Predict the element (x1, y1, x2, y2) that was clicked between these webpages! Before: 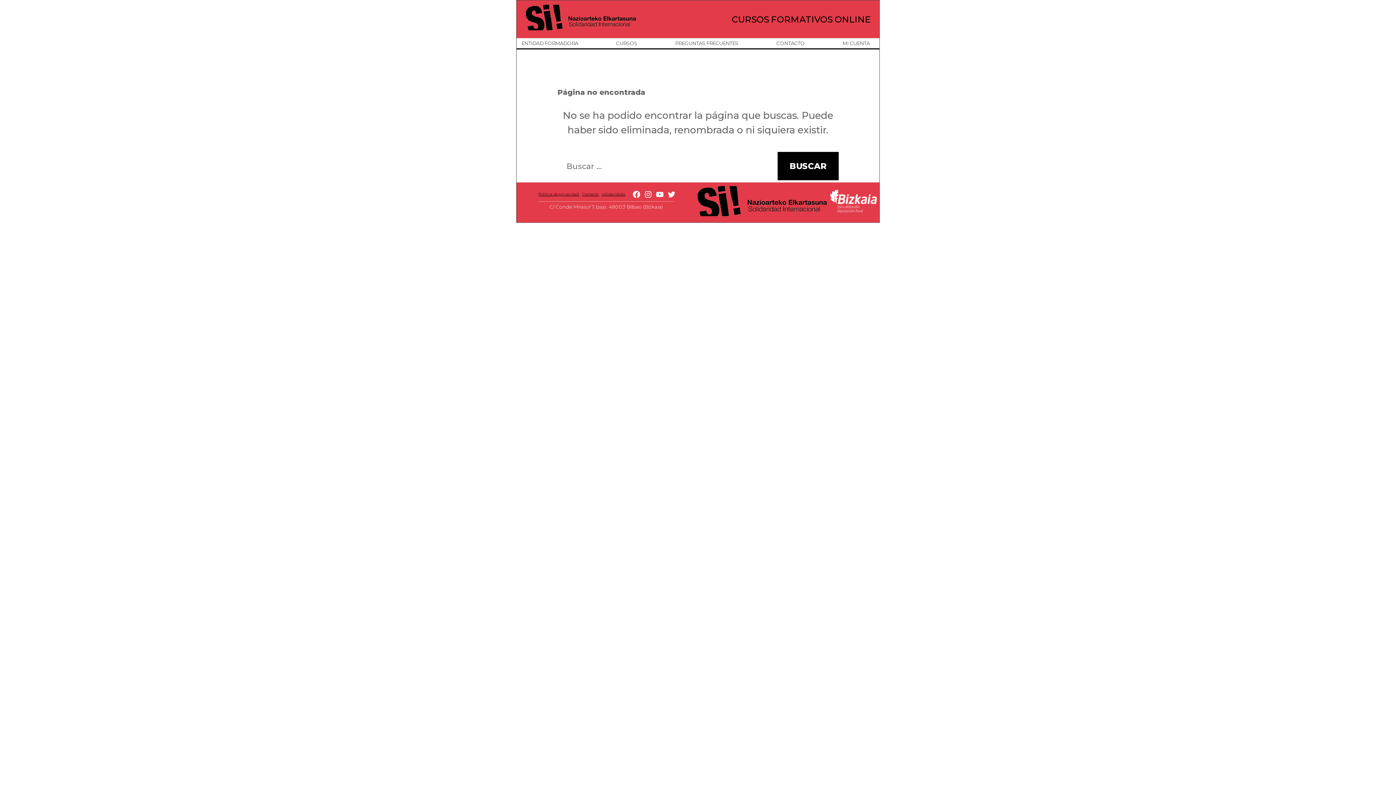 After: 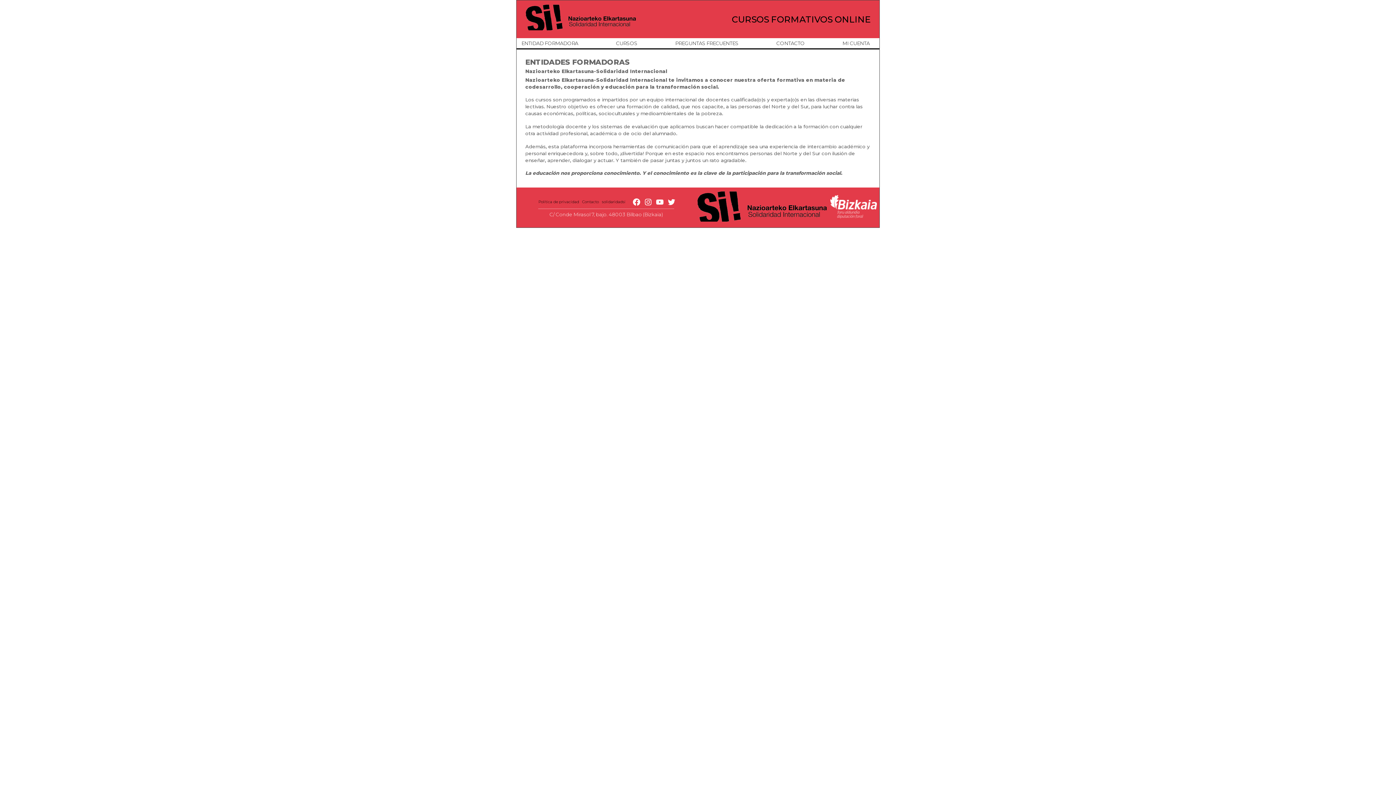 Action: bbox: (521, 40, 578, 46) label: ENTIDAD FORMADORA